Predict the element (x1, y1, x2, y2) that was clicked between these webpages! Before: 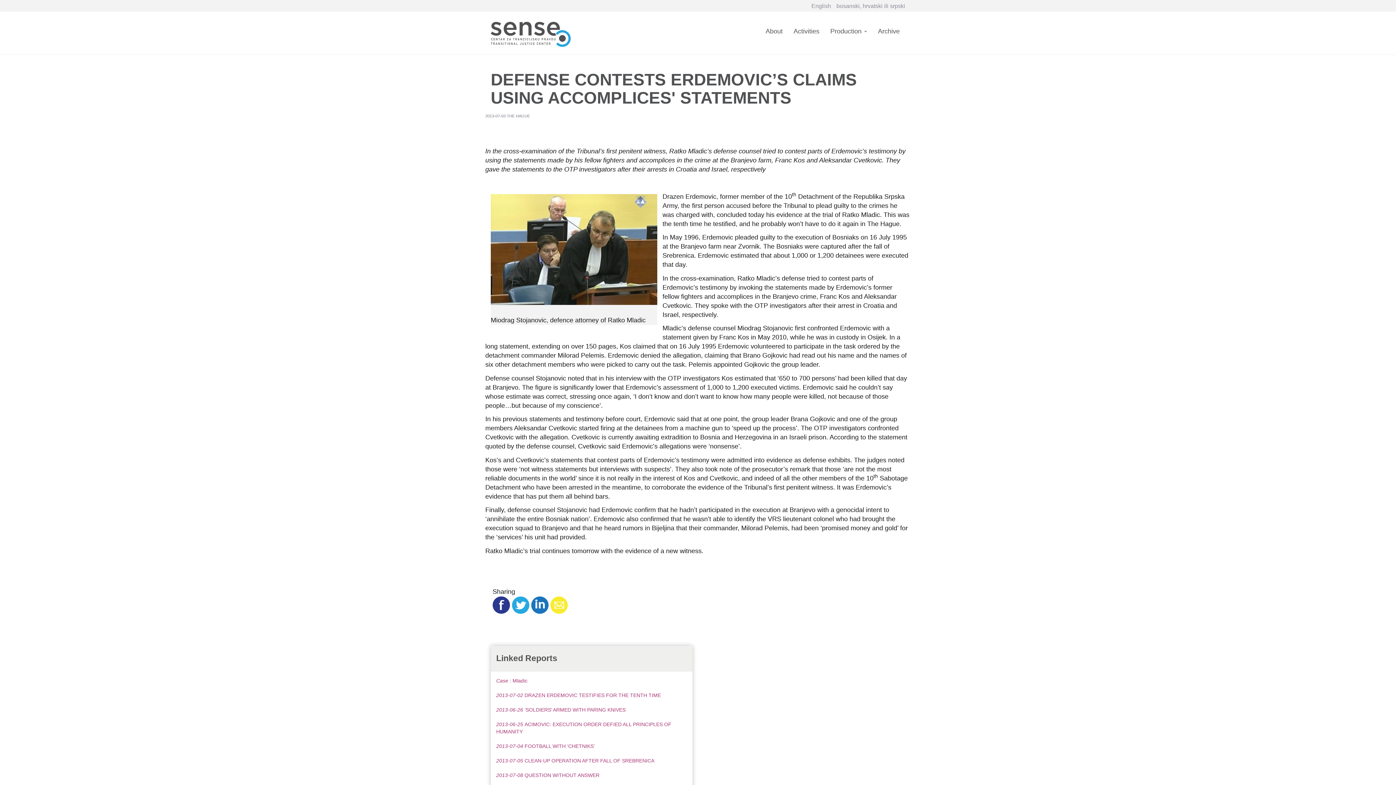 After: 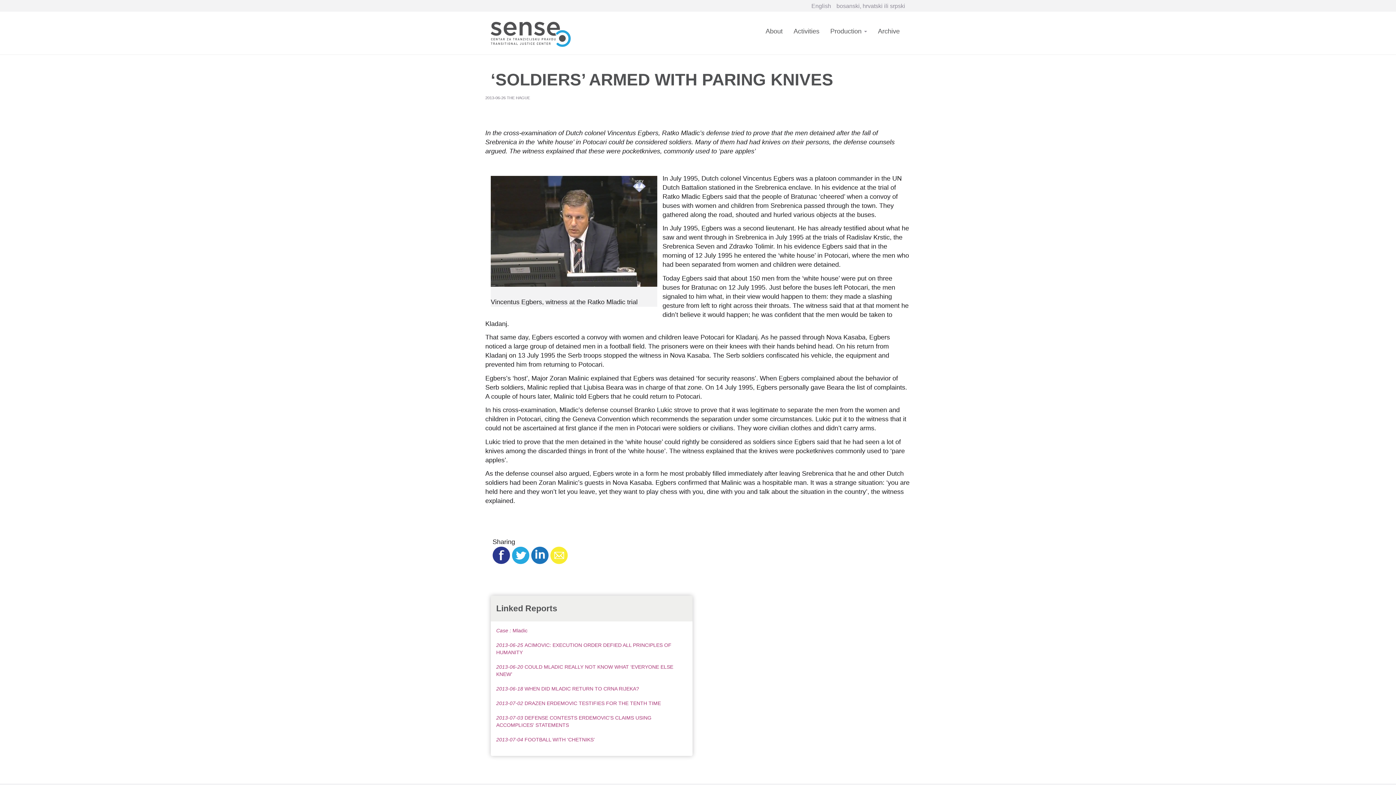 Action: label: 2013-06-26 ‘SOLDIERS’ ARMED WITH PARING KNIVES bbox: (496, 707, 625, 712)